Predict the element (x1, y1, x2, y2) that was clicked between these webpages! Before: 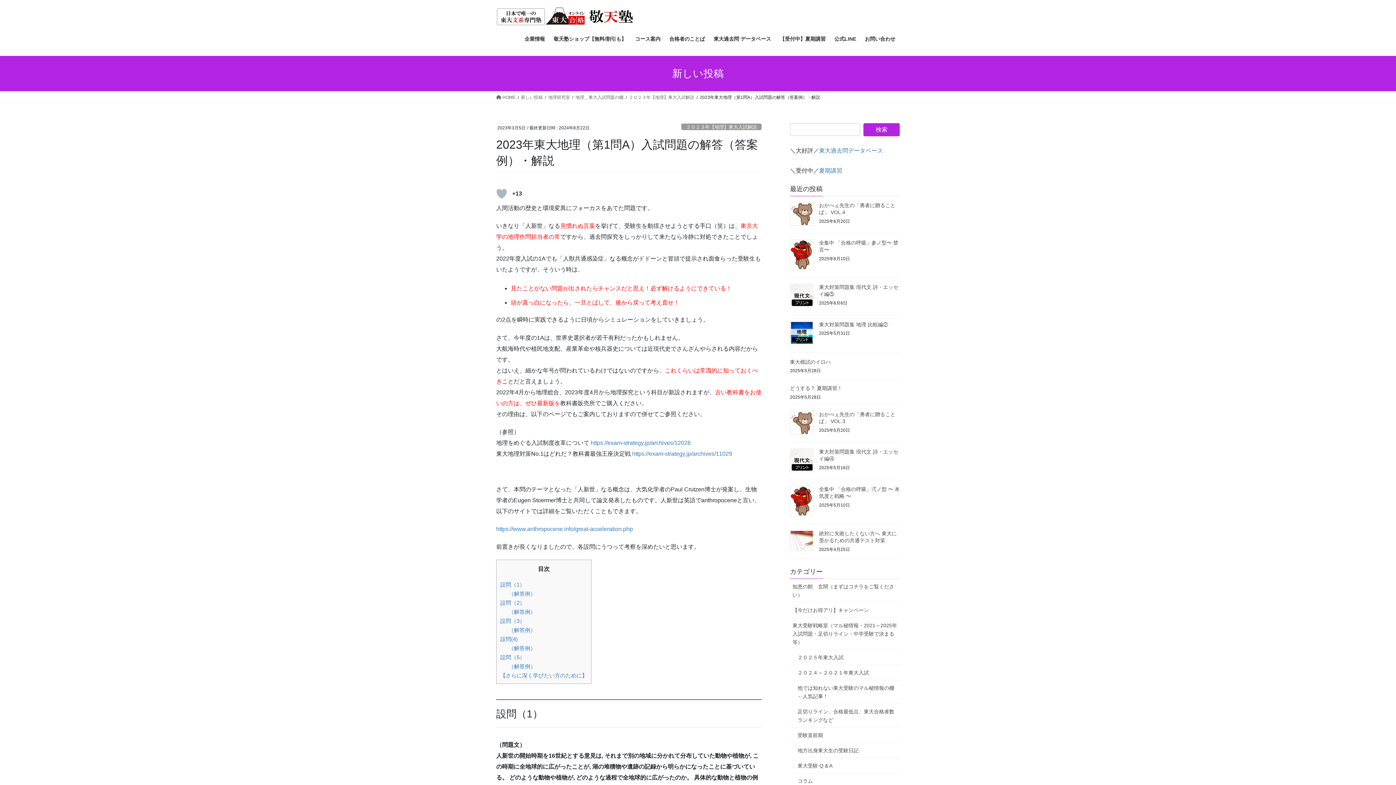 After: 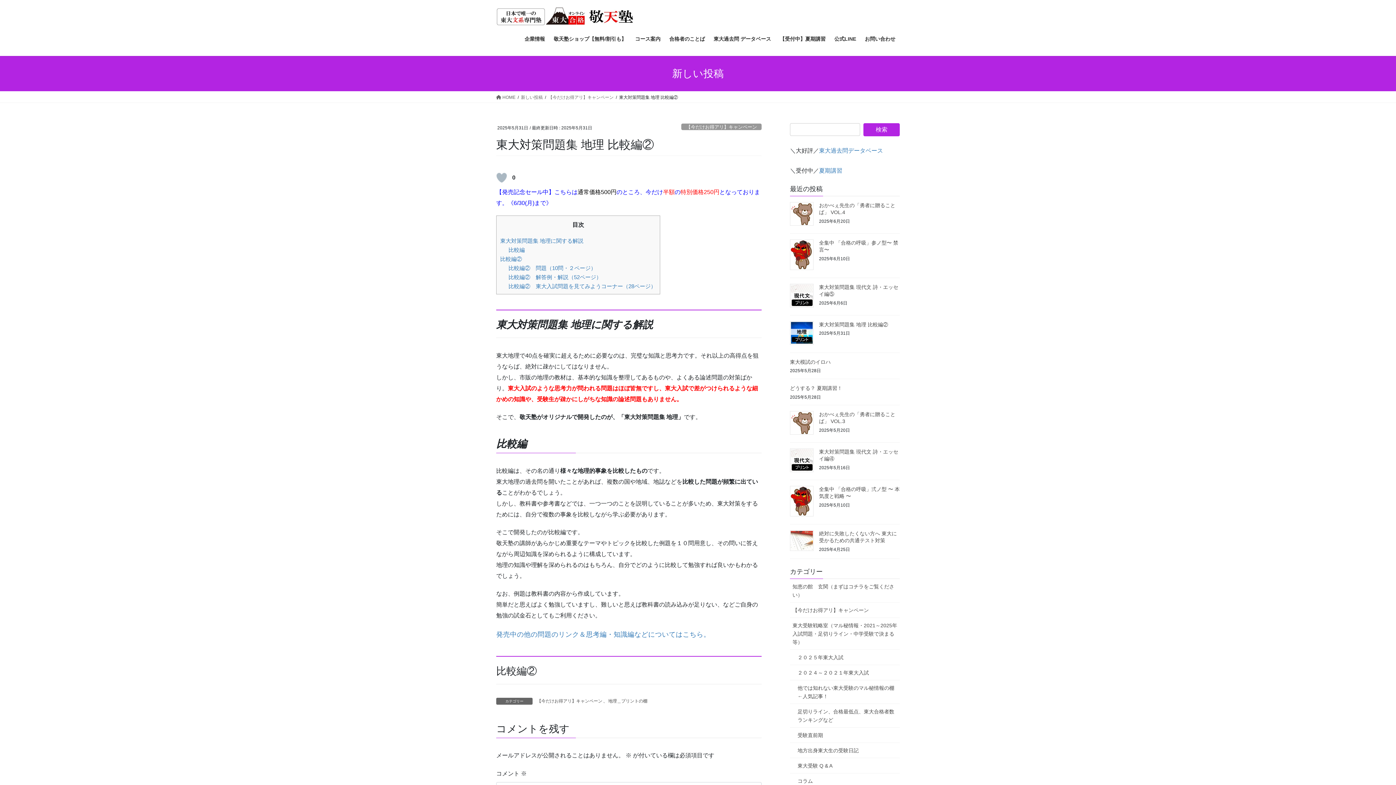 Action: bbox: (819, 321, 888, 327) label: 東大対策問題集 地理 比較編②